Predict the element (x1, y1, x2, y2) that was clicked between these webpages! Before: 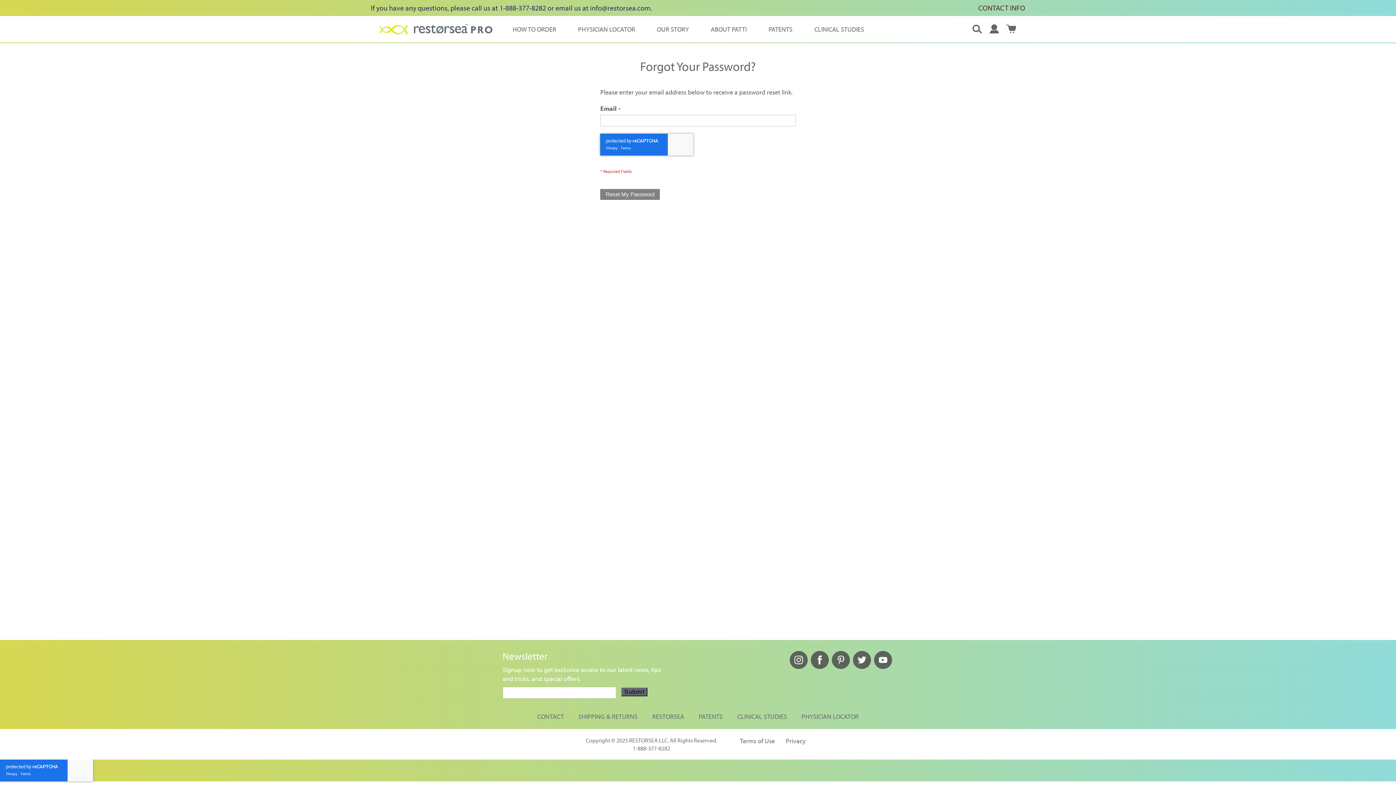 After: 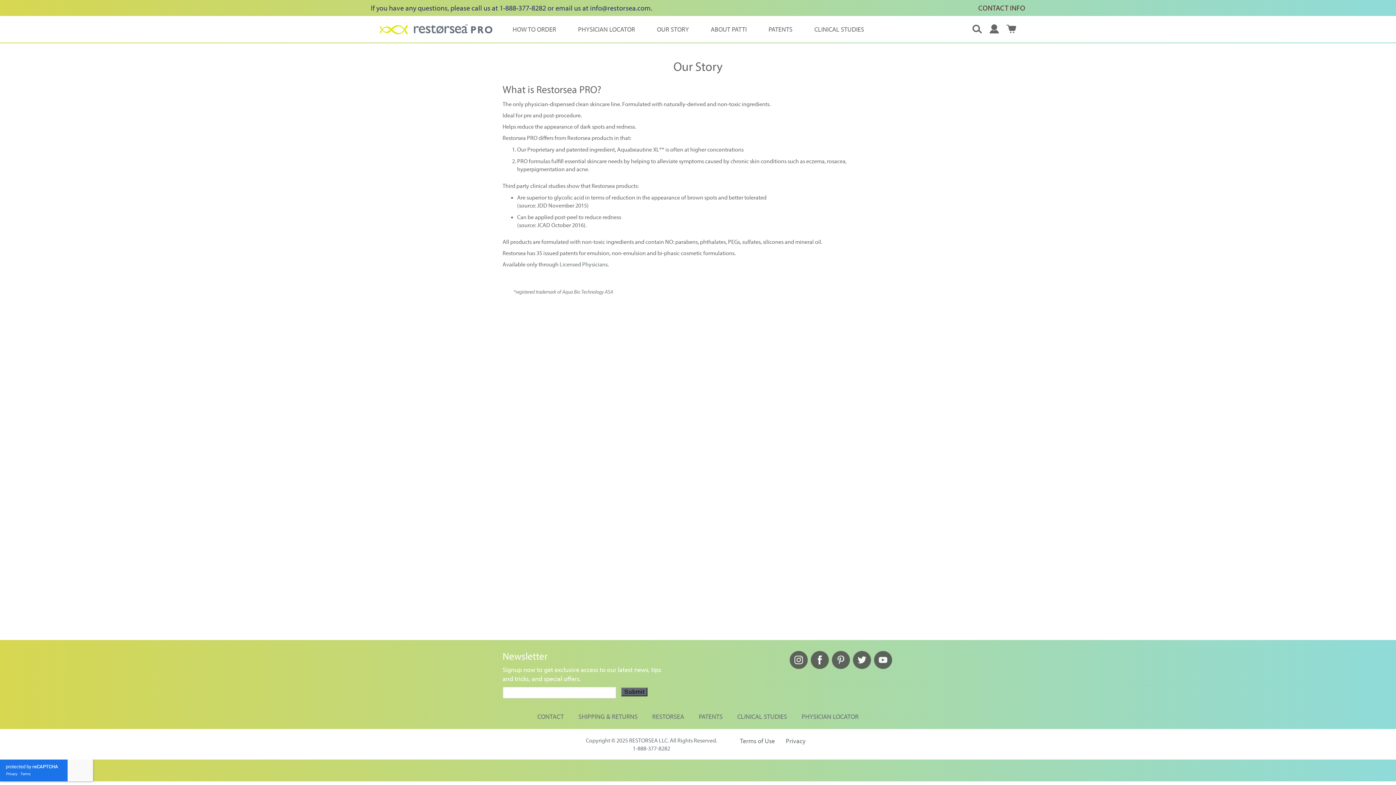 Action: label: OUR STORY bbox: (646, 23, 700, 35)